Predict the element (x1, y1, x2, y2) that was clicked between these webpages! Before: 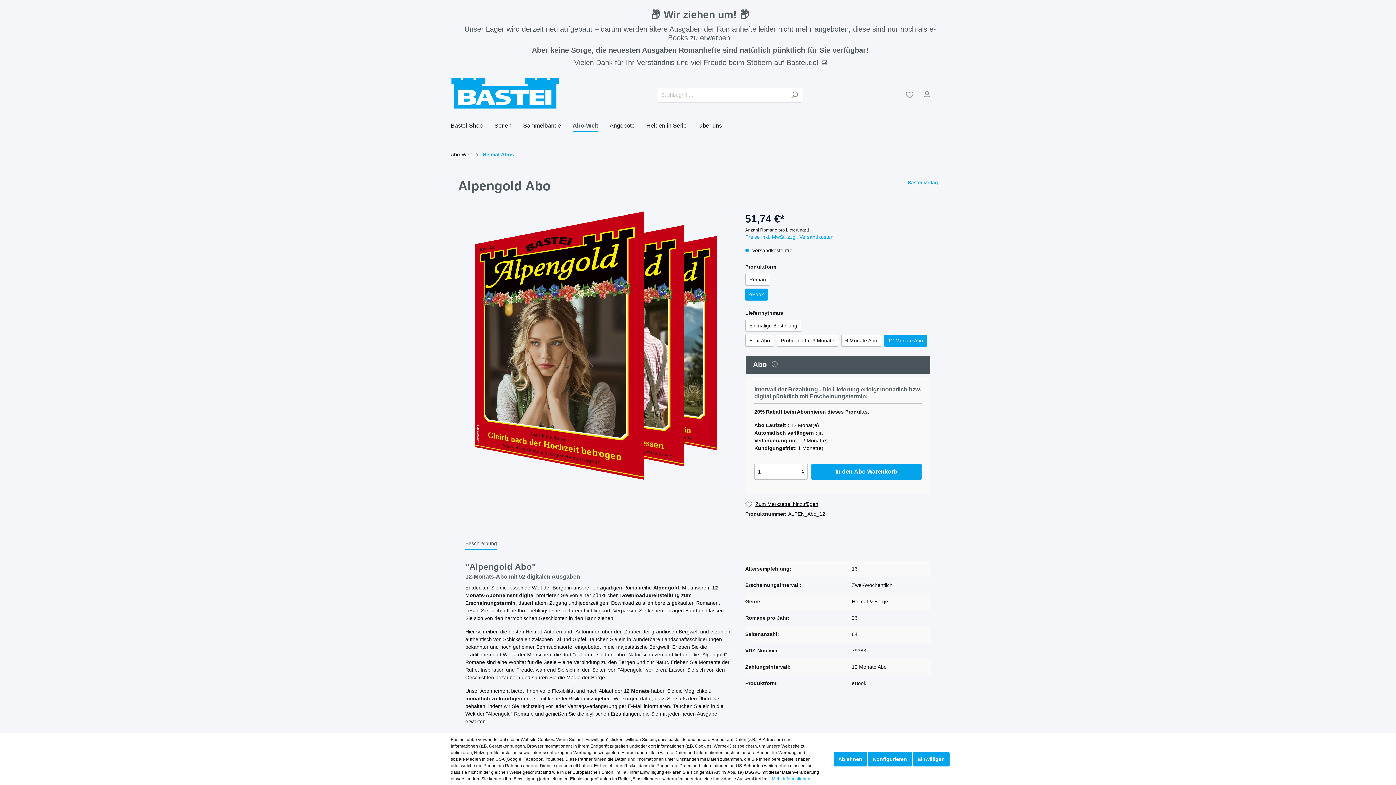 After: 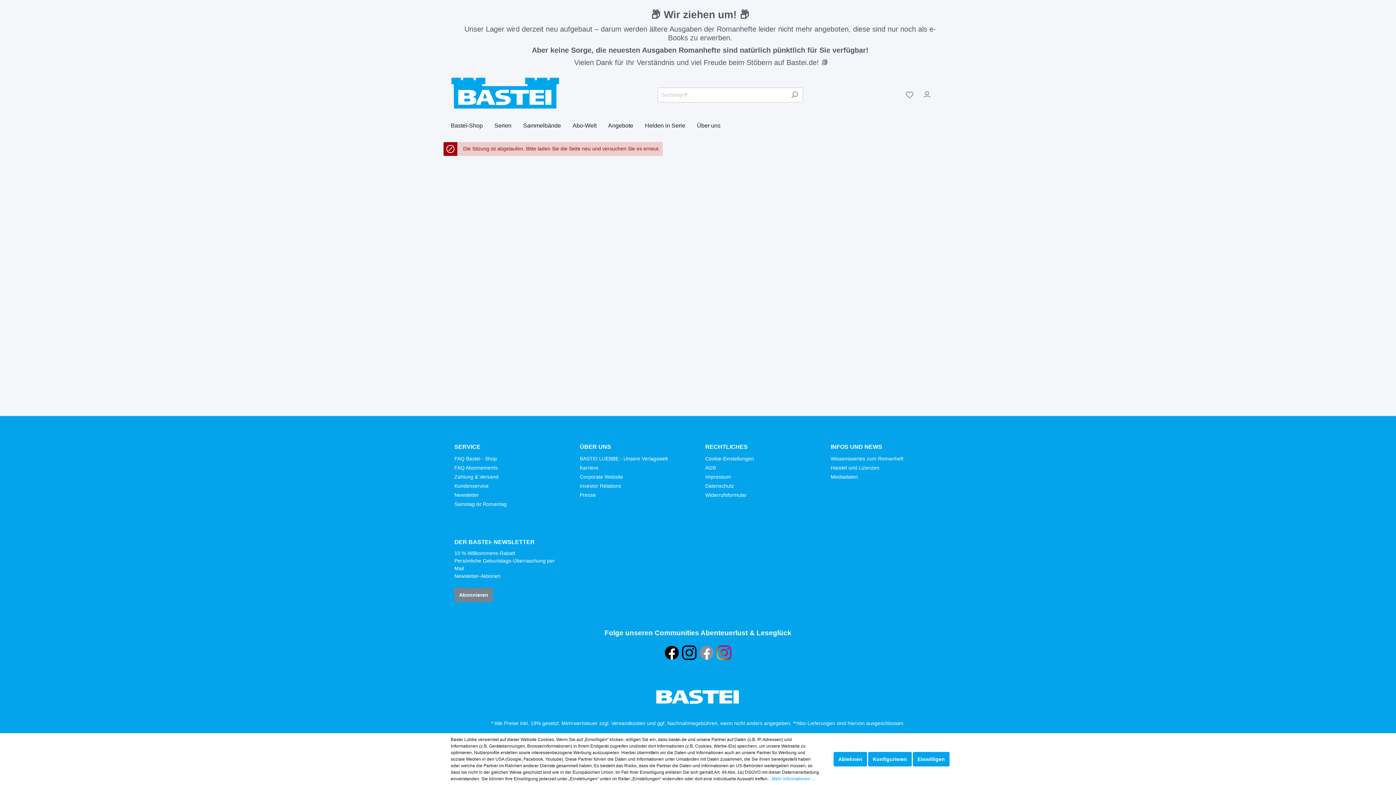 Action: label: Merkzettel bbox: (901, 87, 918, 102)